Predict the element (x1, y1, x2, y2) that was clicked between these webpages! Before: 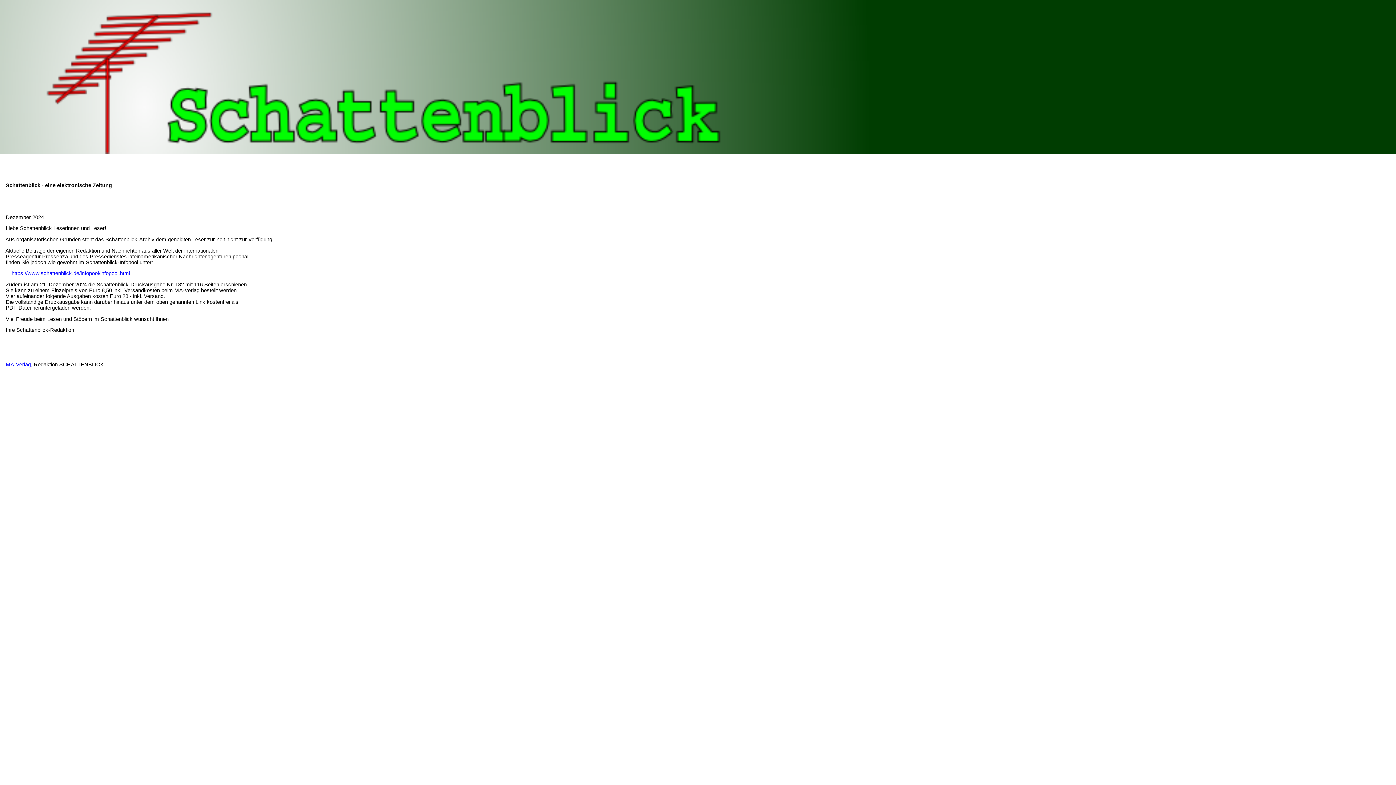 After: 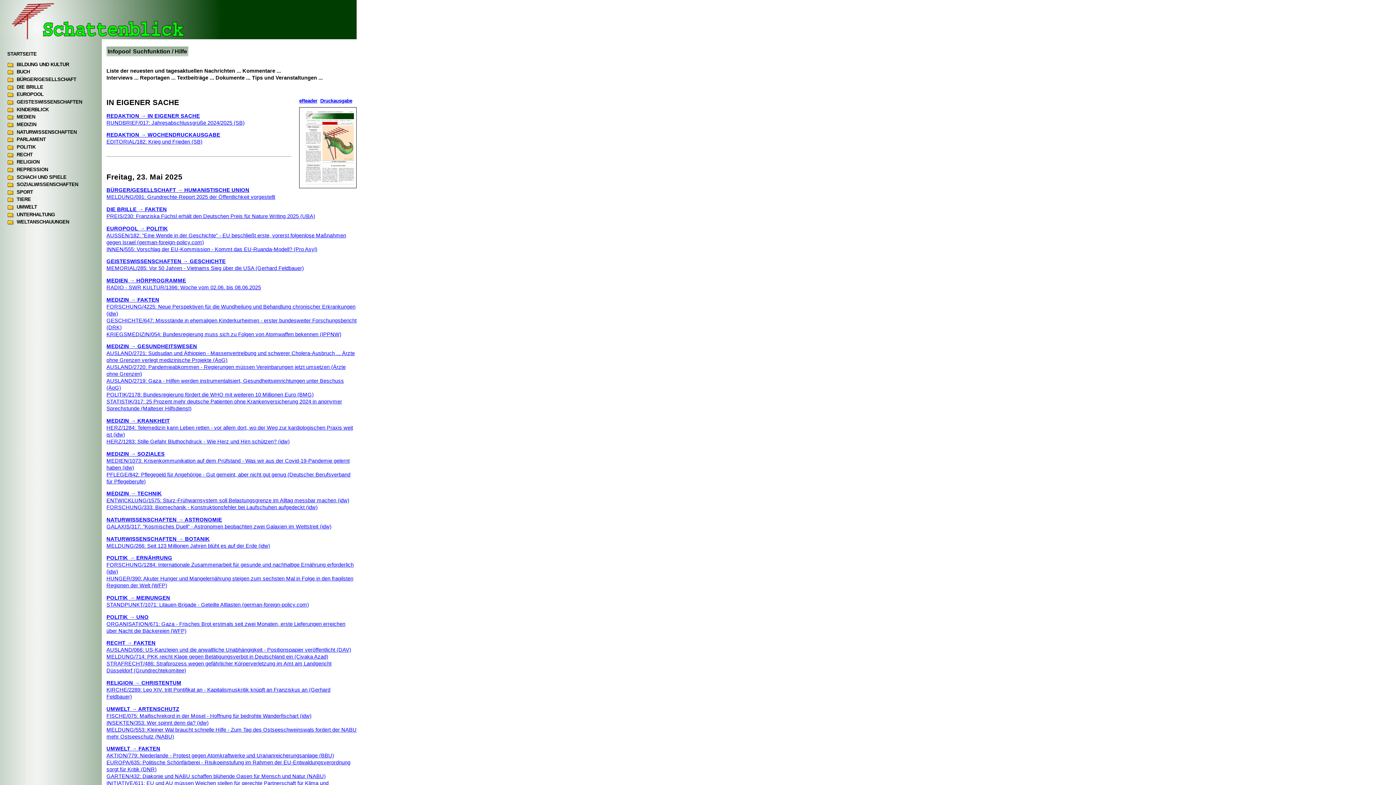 Action: bbox: (11, 270, 130, 276) label: https://www.schattenblick.de/infopool/infopool.html